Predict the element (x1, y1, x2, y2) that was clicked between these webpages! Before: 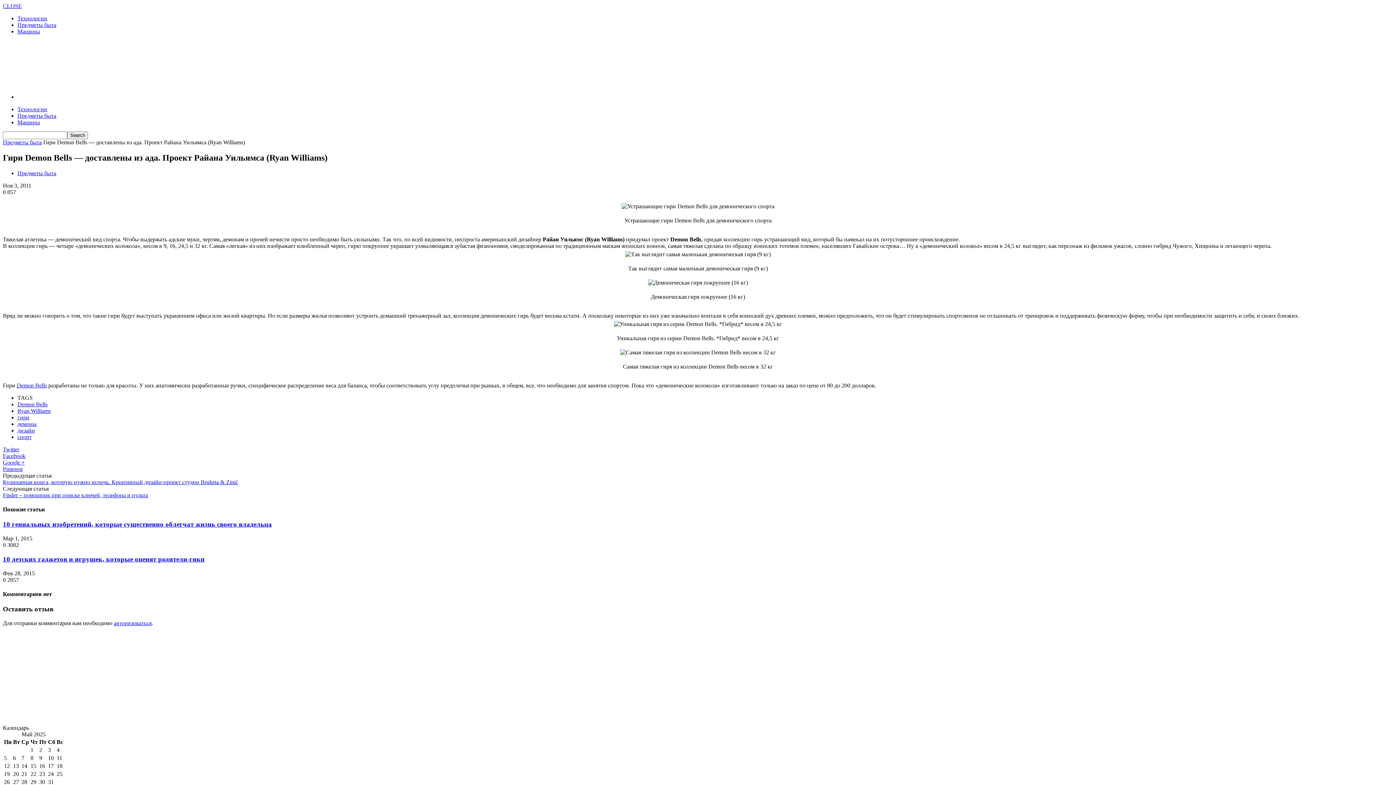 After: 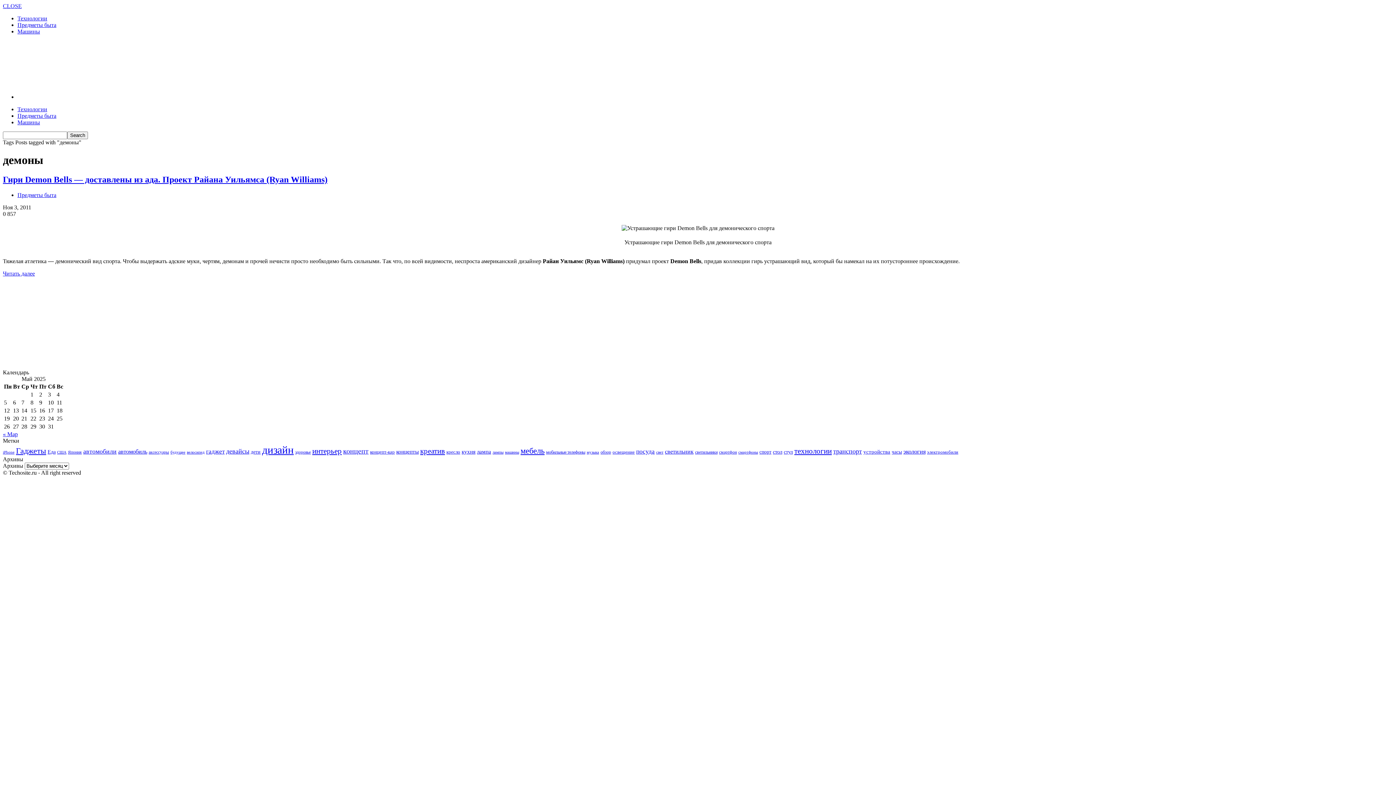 Action: label: демоны bbox: (17, 421, 36, 427)